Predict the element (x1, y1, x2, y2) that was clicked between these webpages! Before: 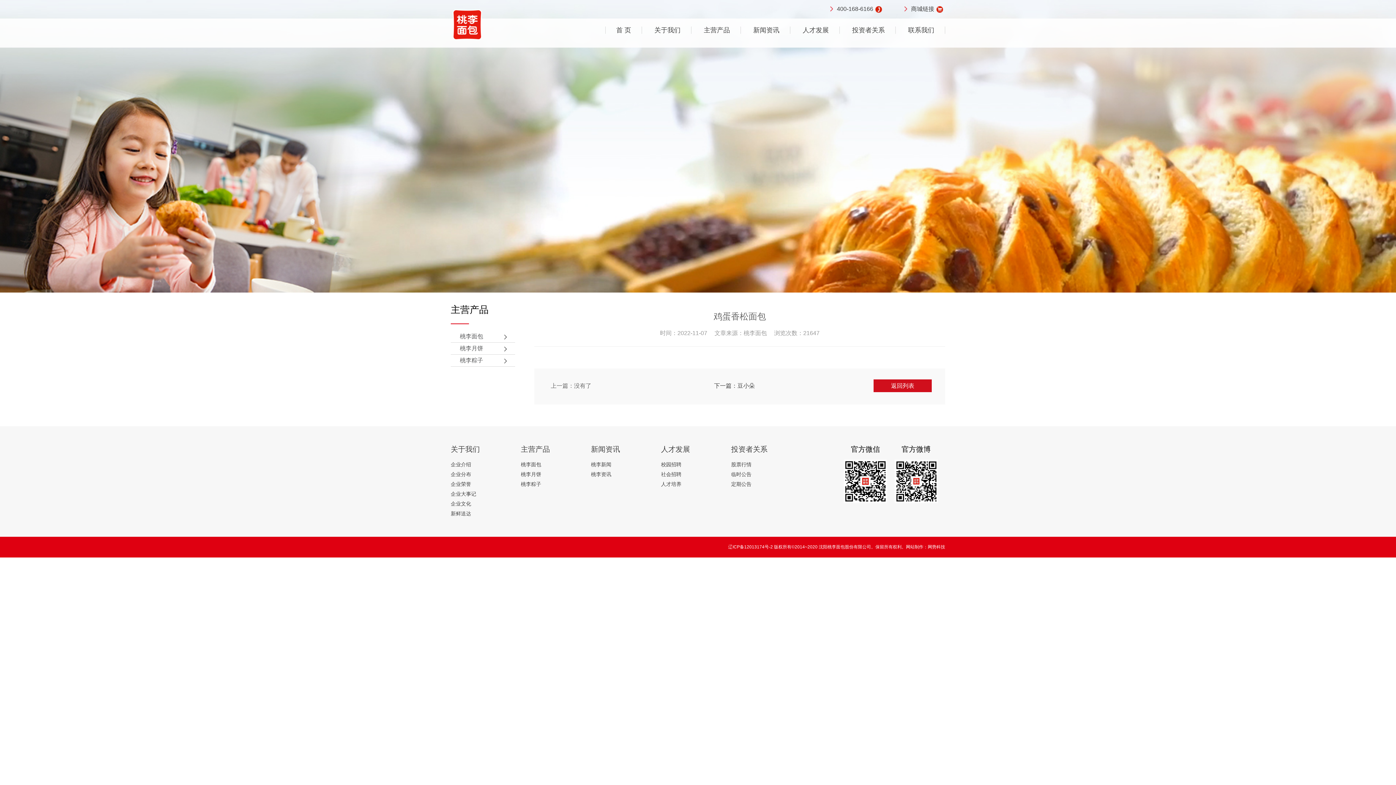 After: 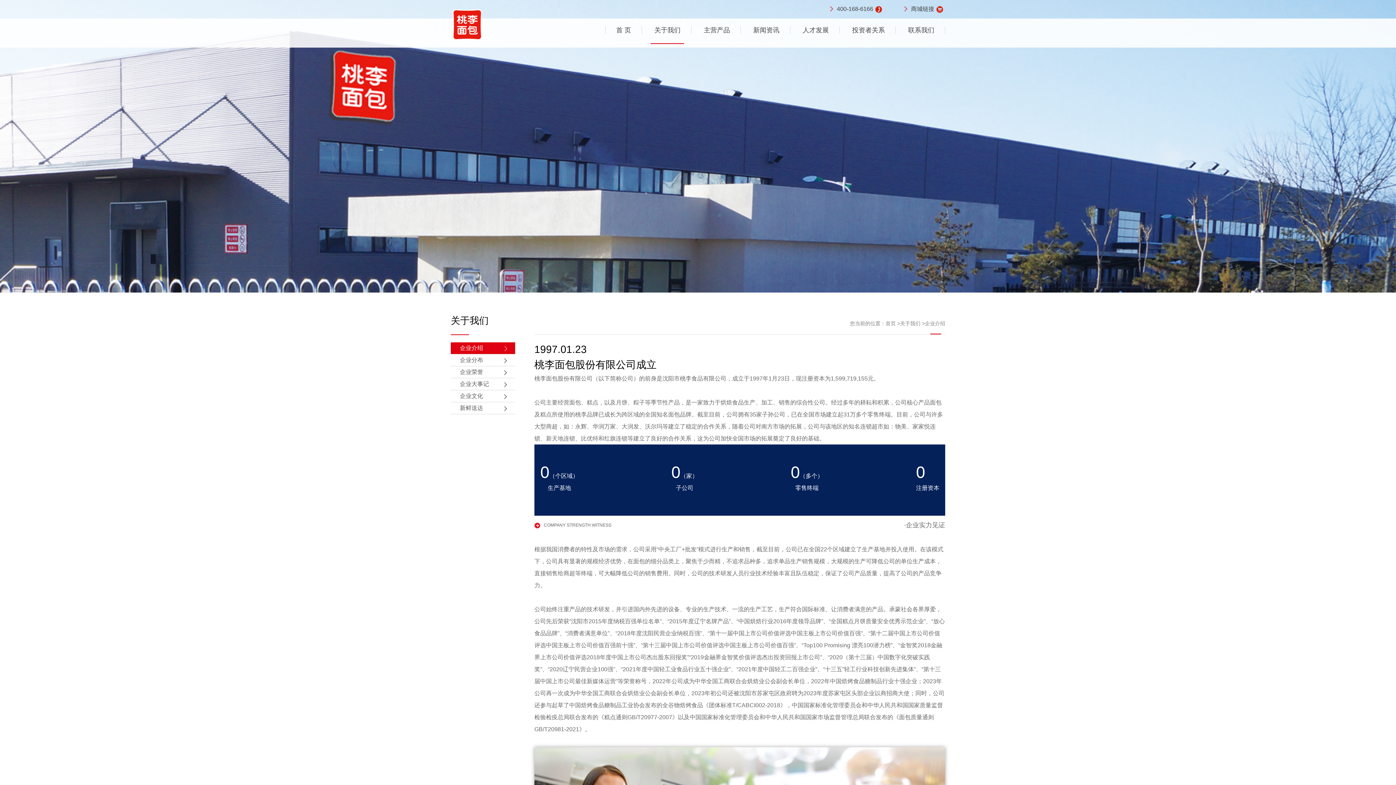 Action: label: 企业介绍 bbox: (450, 460, 480, 469)